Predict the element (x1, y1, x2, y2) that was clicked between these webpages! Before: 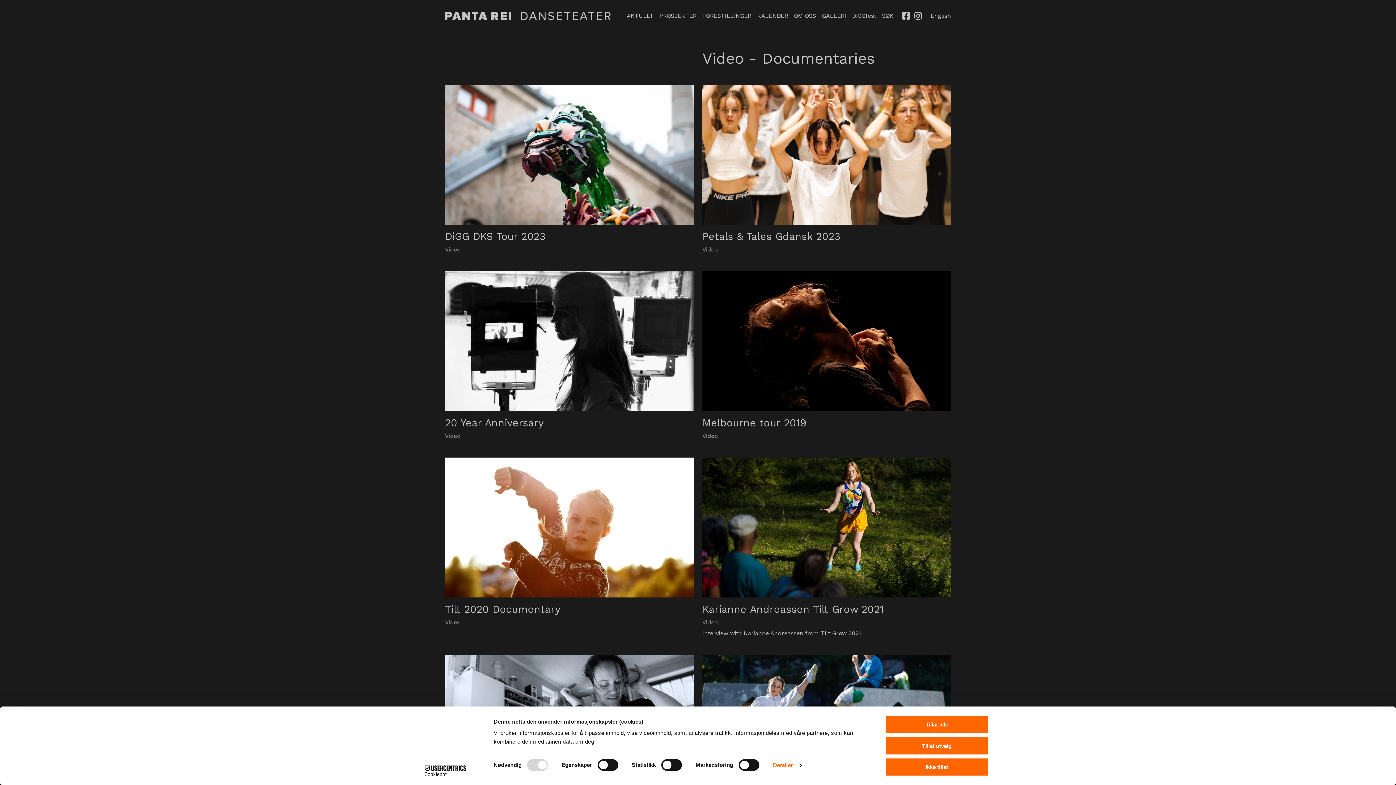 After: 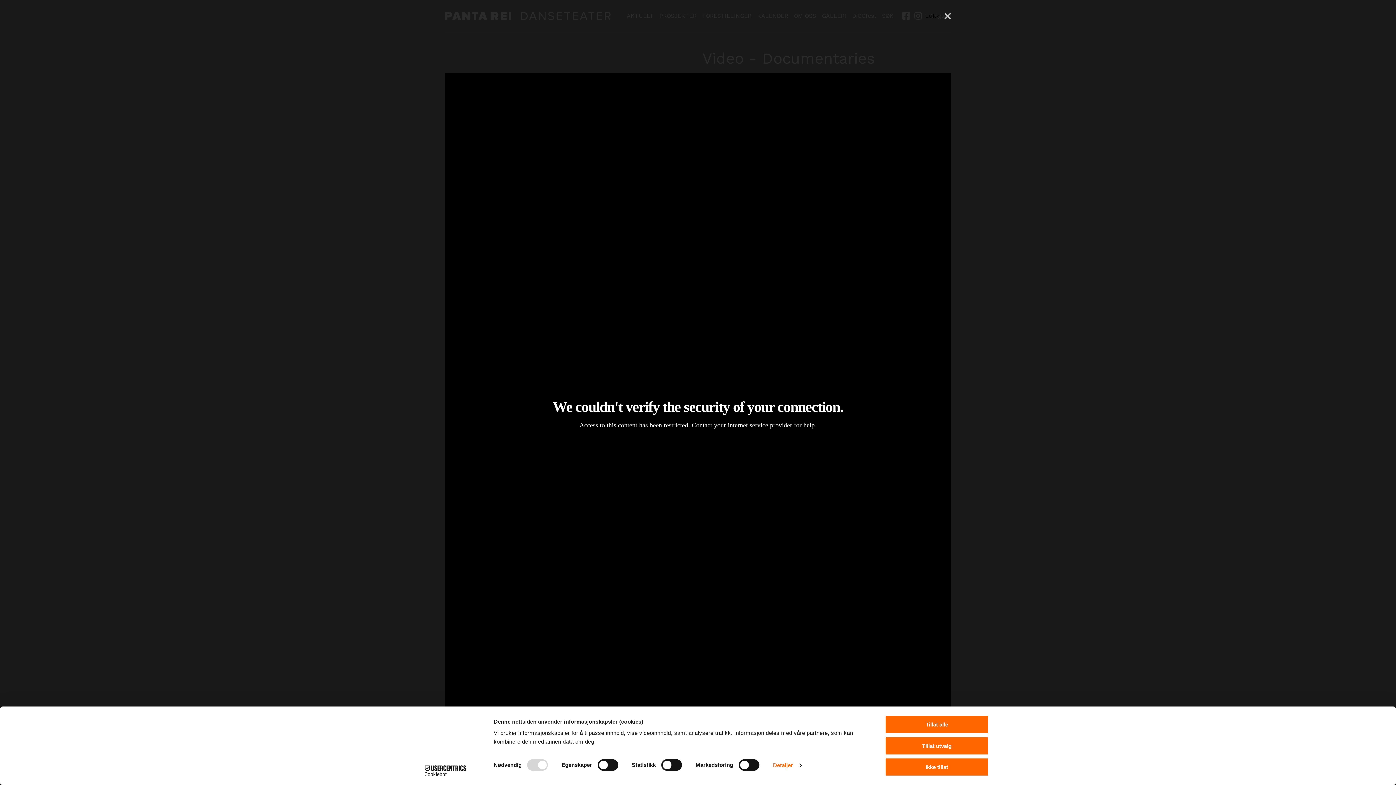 Action: bbox: (445, 457, 693, 597)